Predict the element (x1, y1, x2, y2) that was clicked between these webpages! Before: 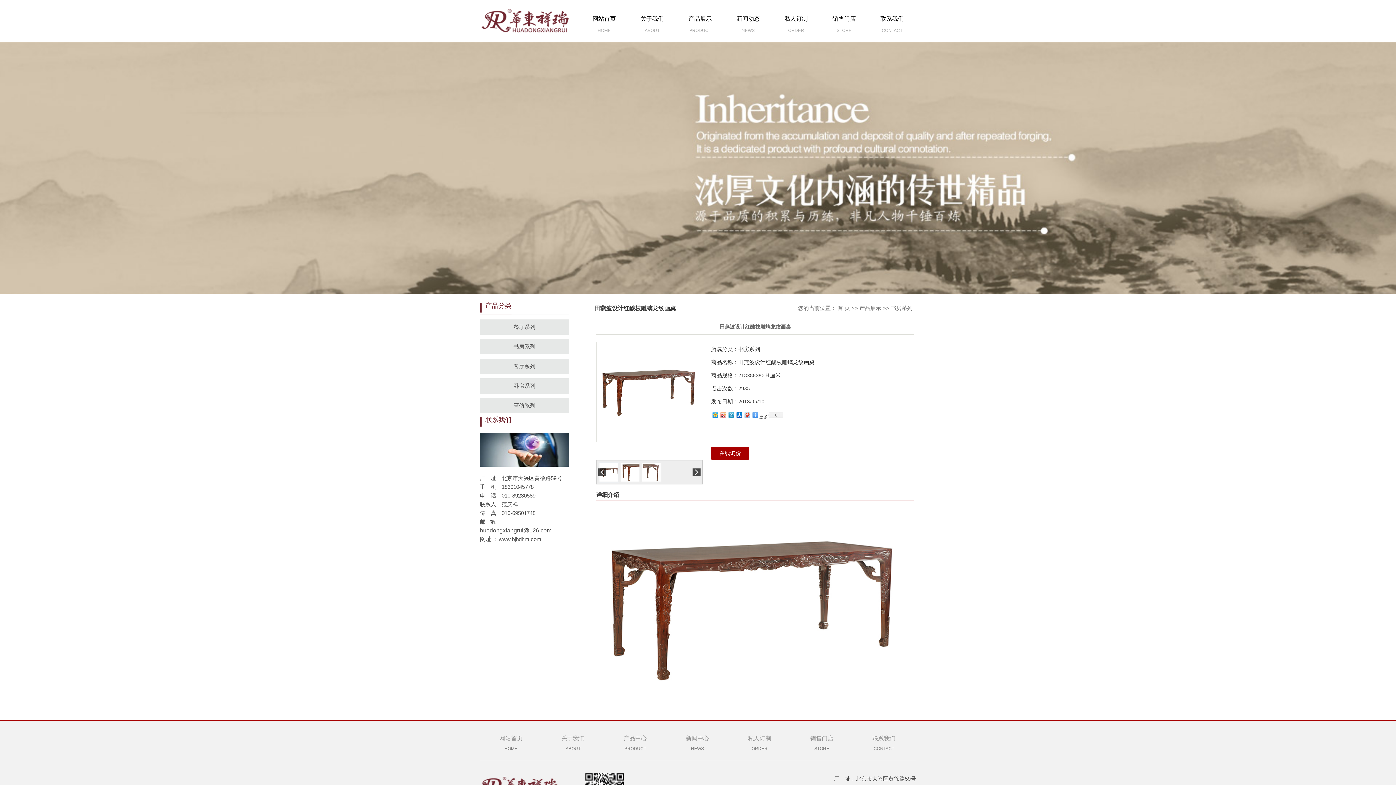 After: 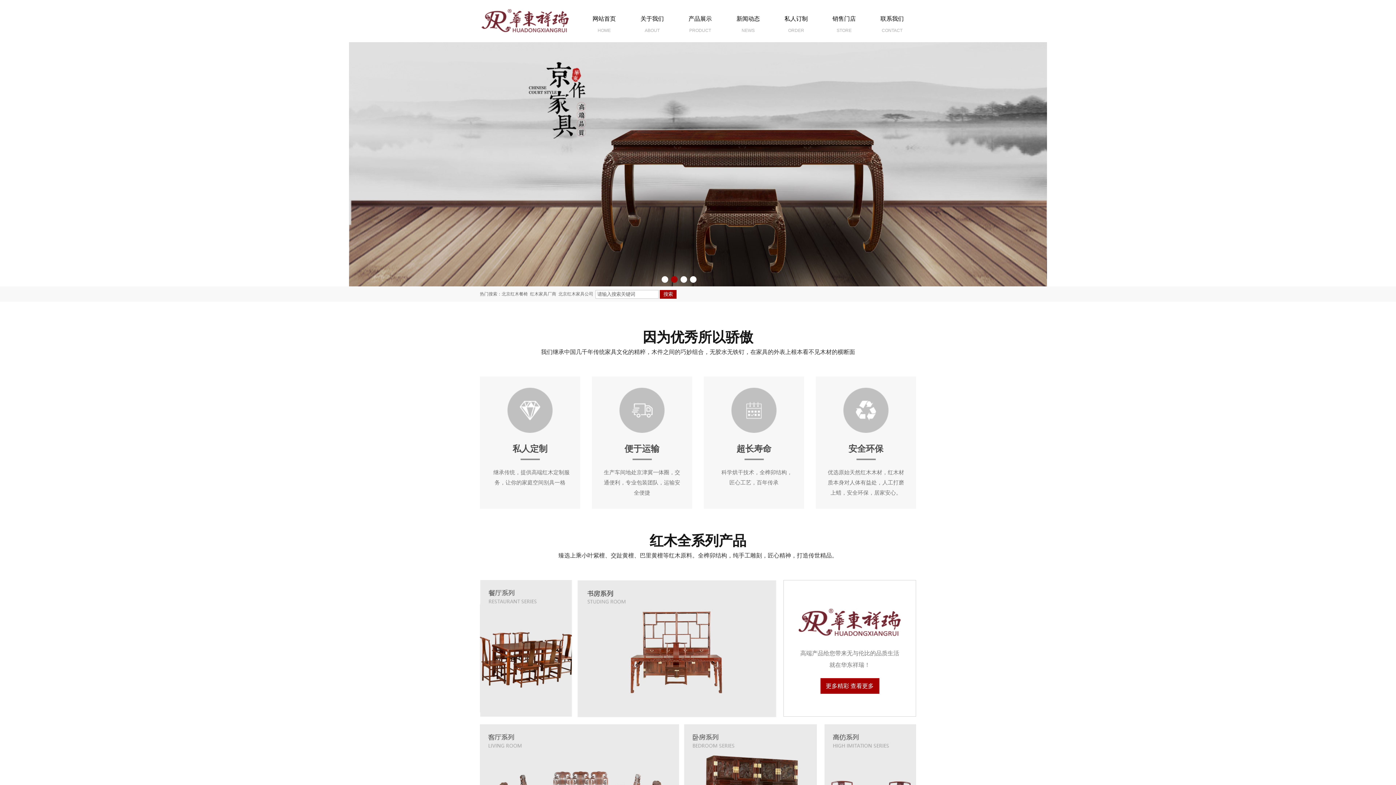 Action: bbox: (480, 733, 542, 754) label: 网站首页
HOME